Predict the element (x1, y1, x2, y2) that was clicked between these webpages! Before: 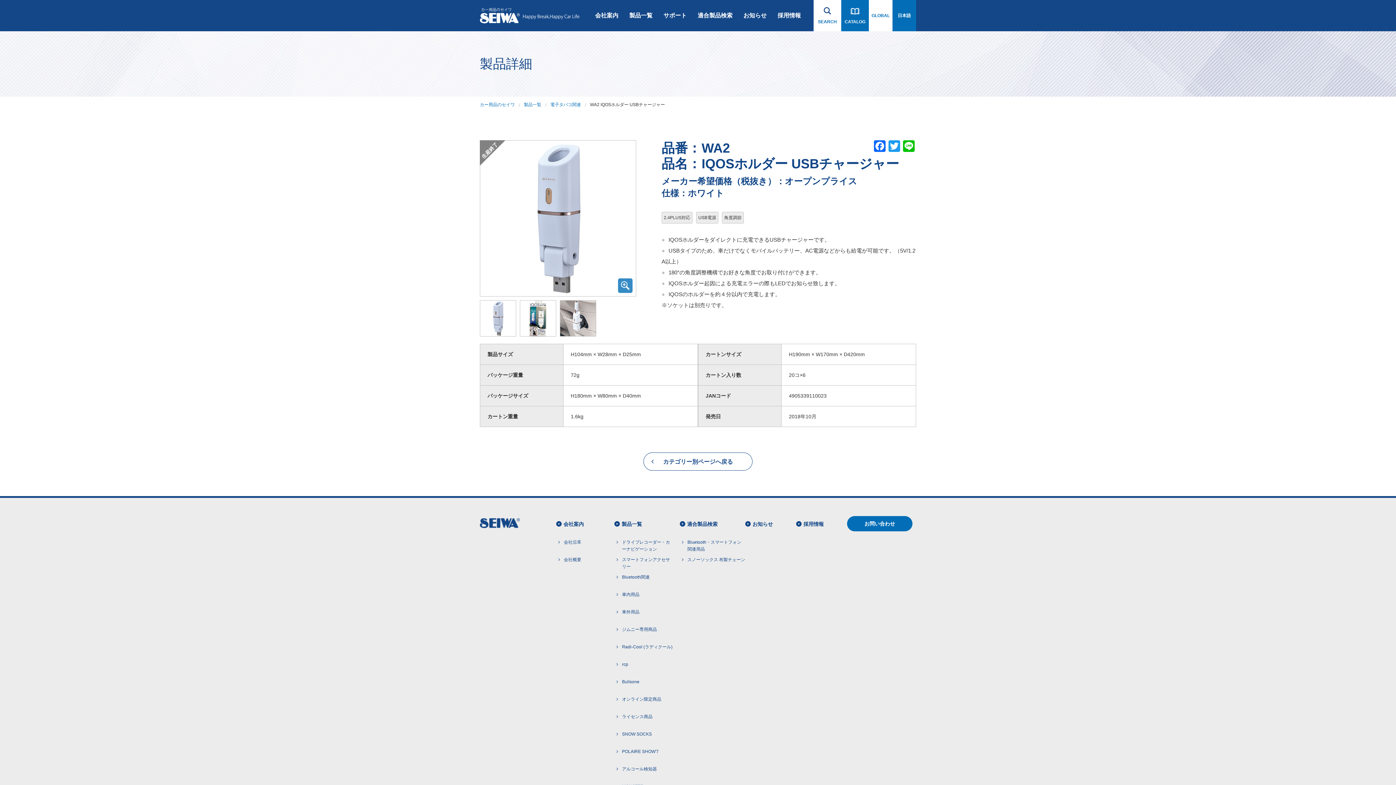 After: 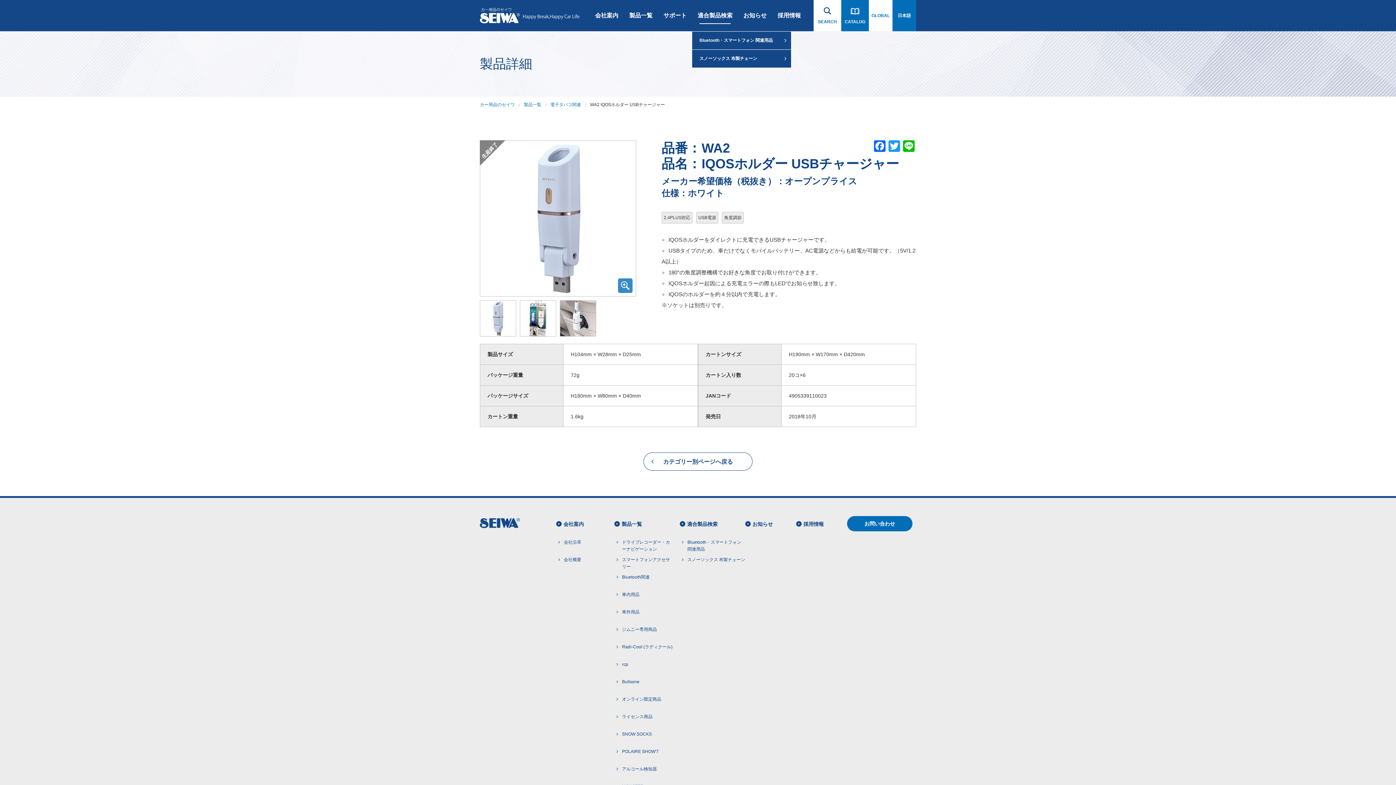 Action: bbox: (692, 0, 738, 31) label: 適合製品検索